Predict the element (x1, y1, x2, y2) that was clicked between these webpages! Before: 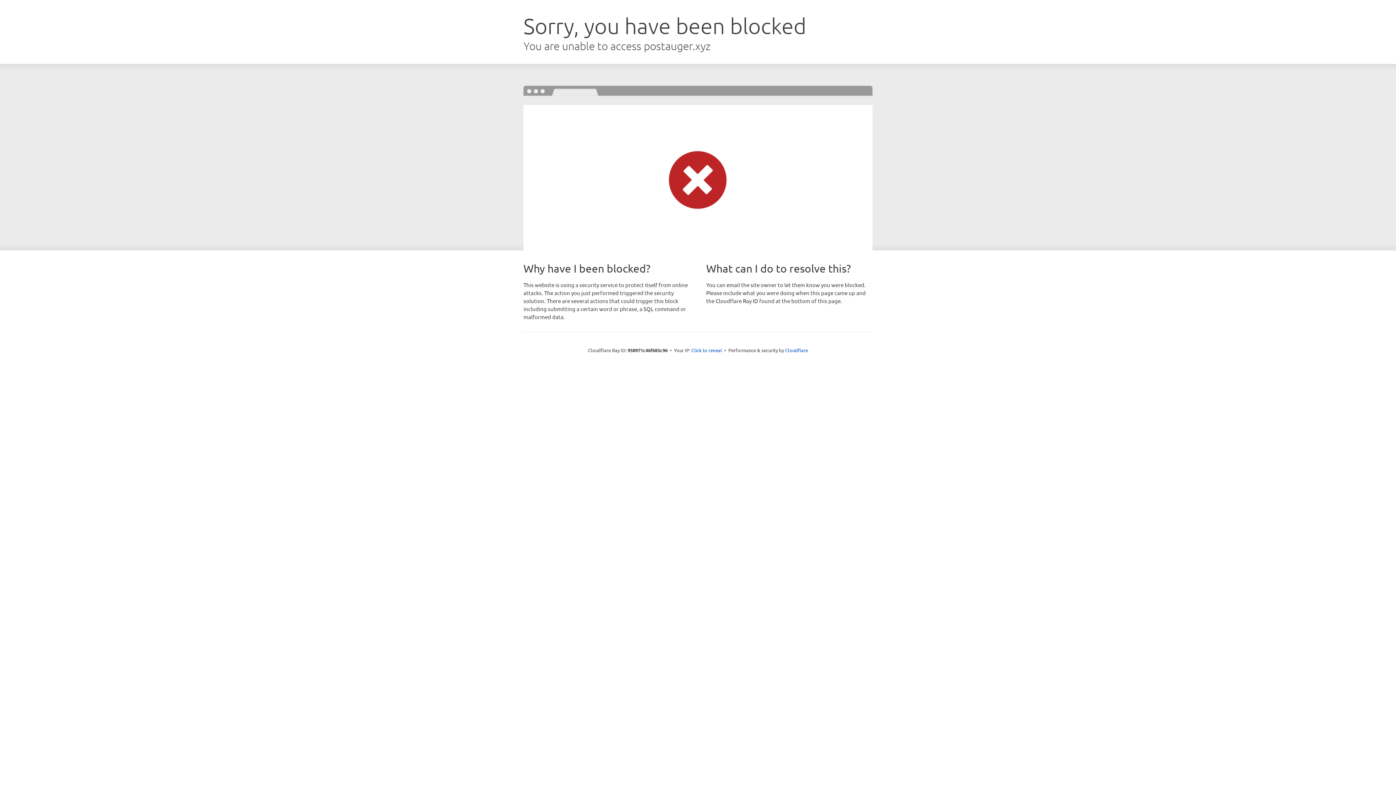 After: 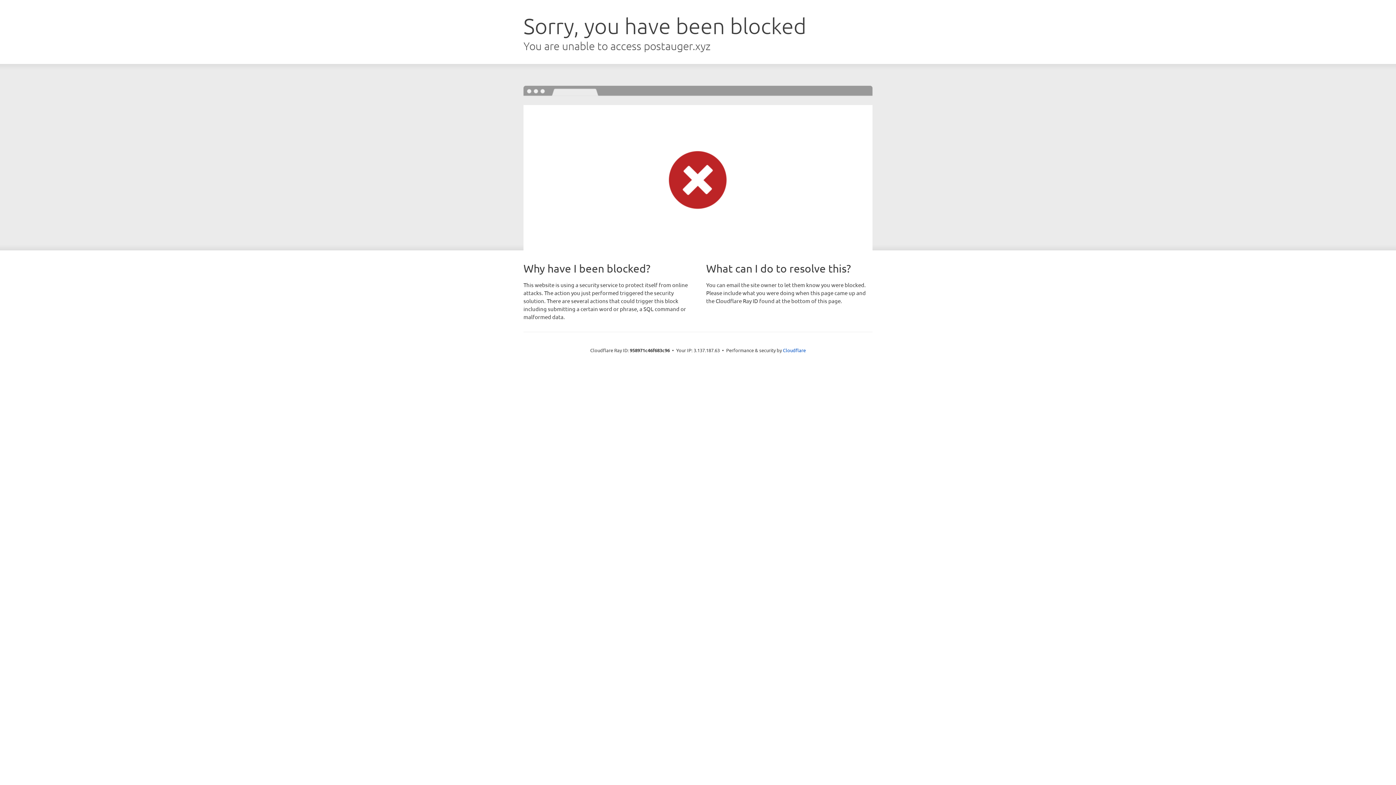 Action: label: Click to reveal bbox: (691, 346, 722, 353)